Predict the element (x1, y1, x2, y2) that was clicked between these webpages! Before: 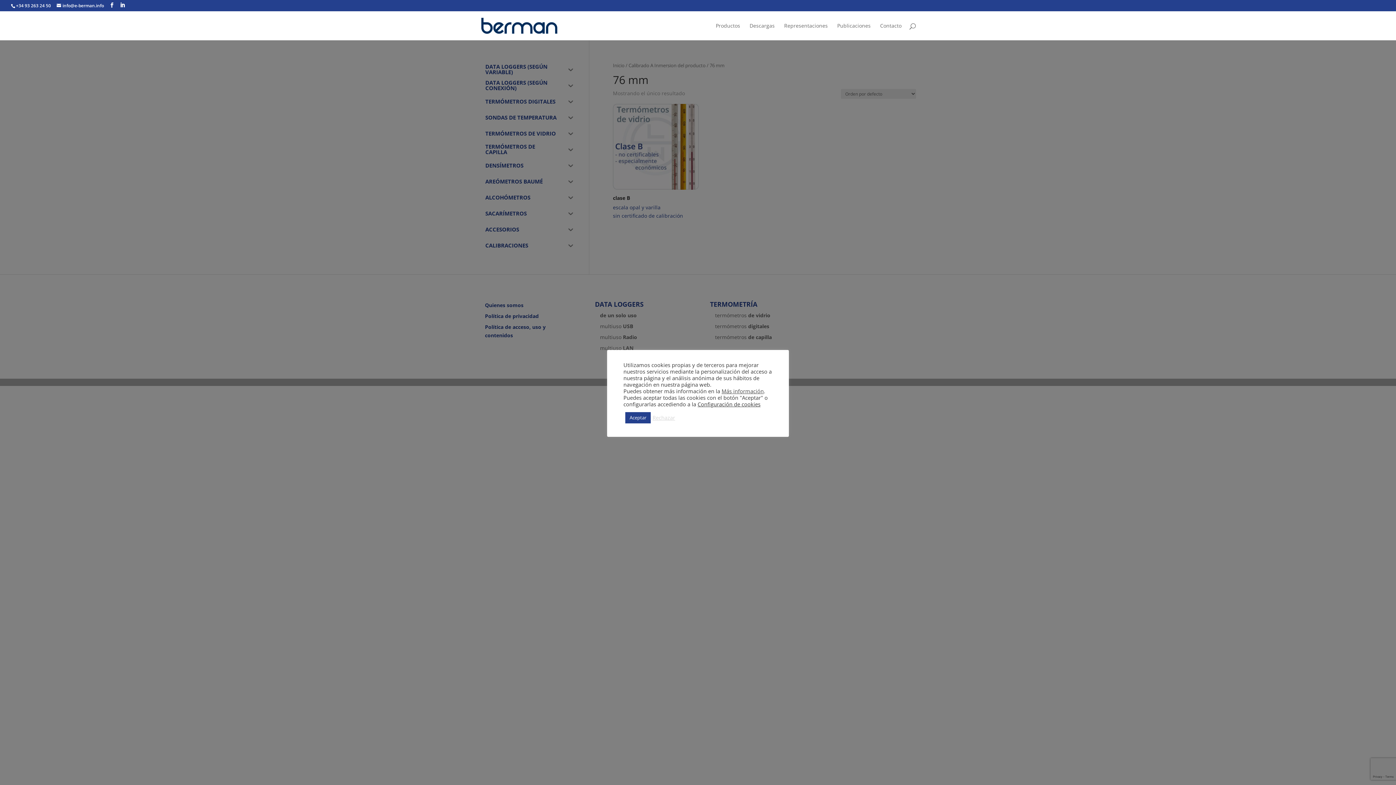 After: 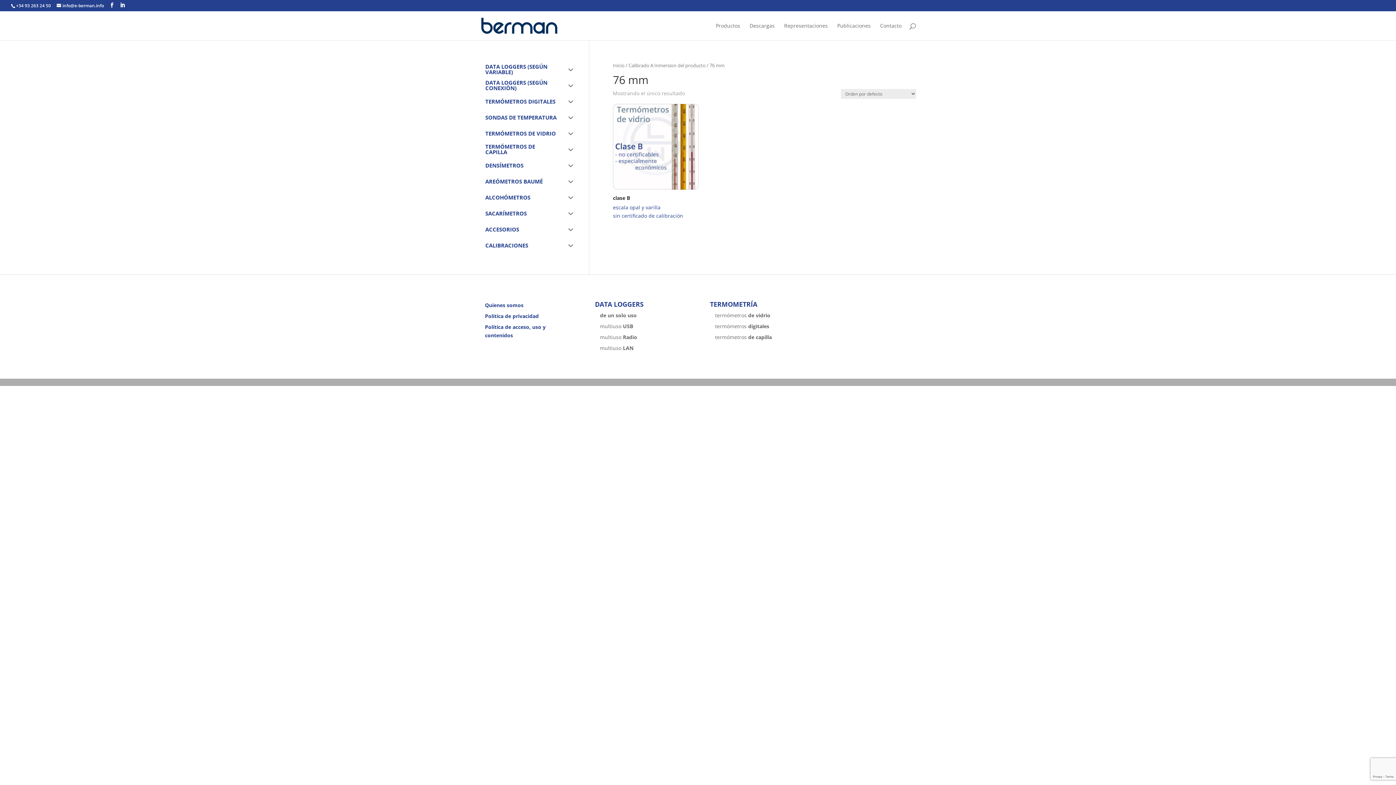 Action: bbox: (652, 414, 675, 421) label: Rechazar